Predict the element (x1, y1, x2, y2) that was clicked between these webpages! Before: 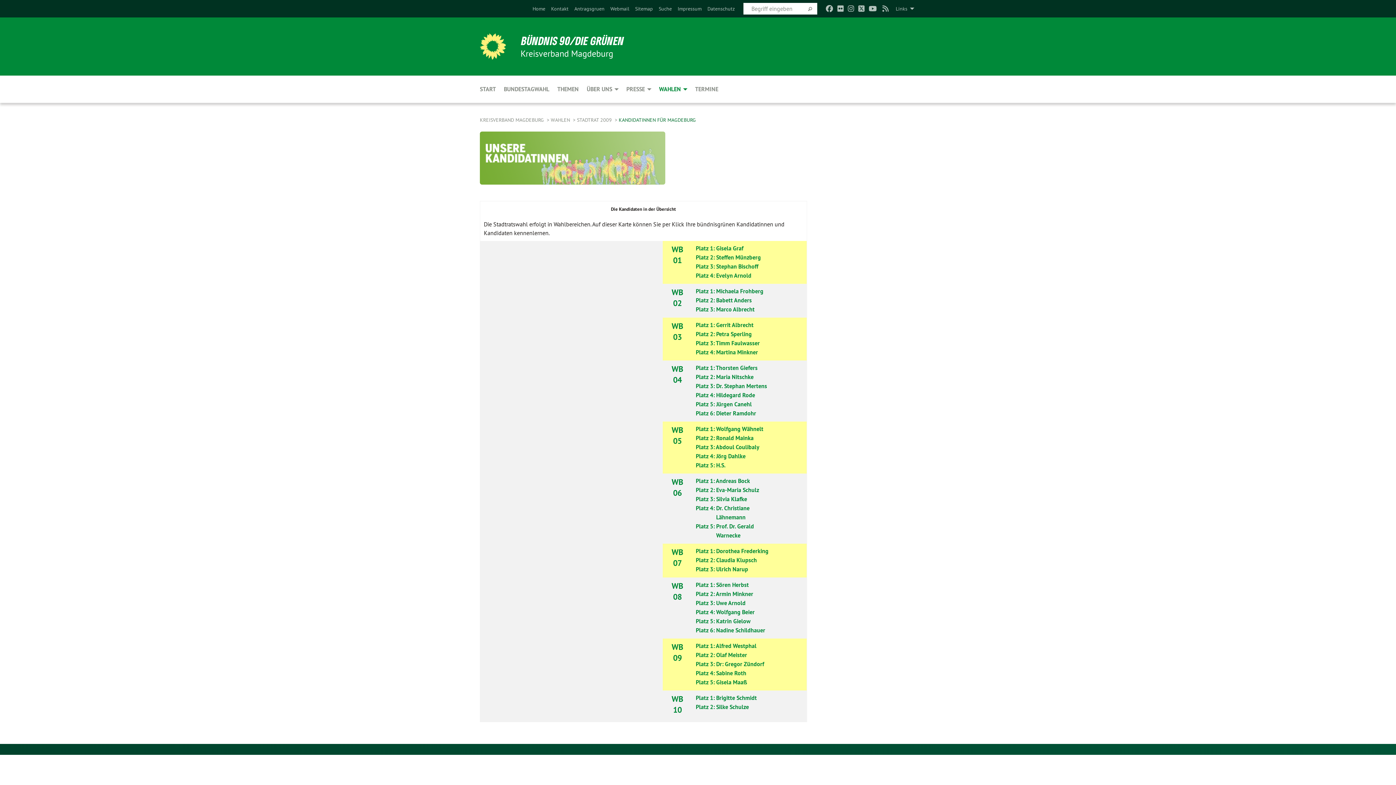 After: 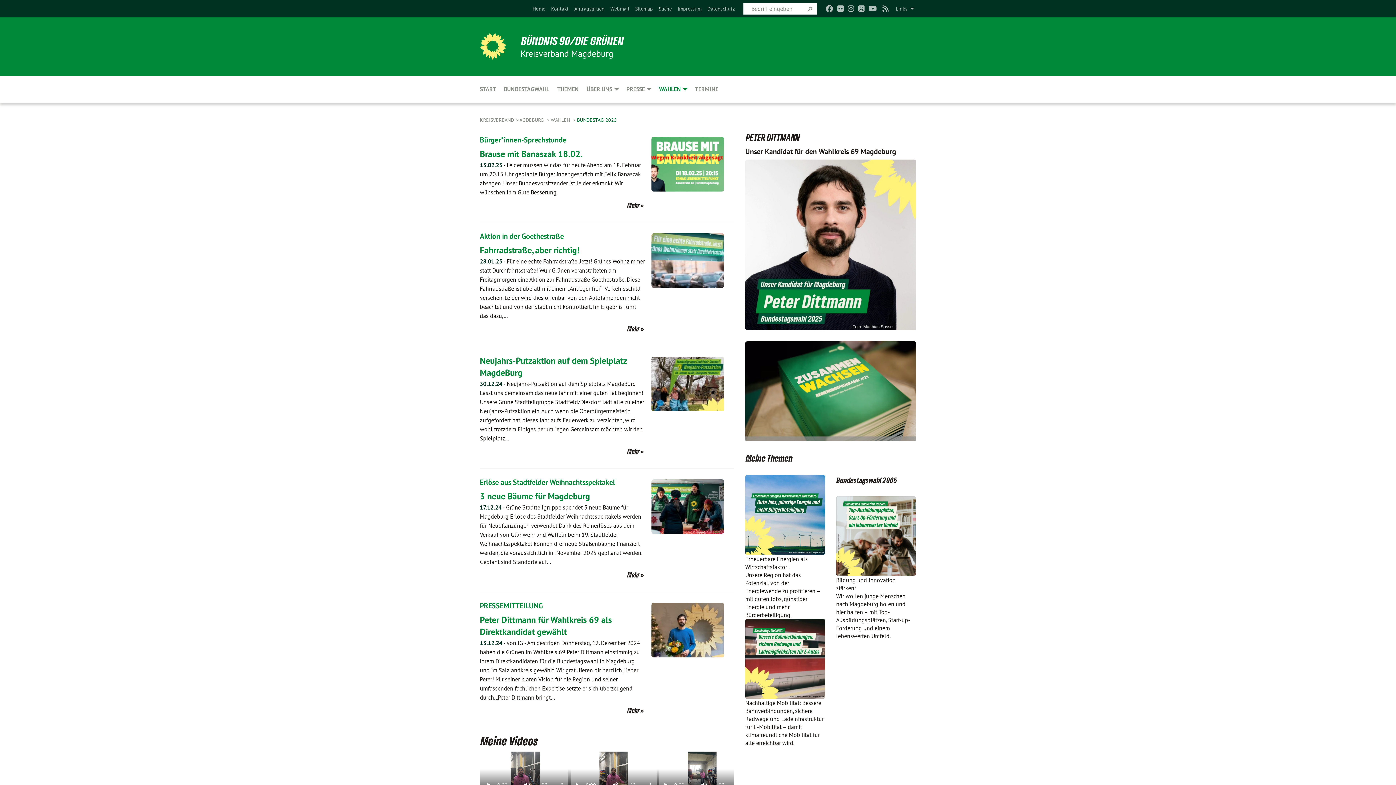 Action: label: BUNDESTAGWAHL bbox: (500, 75, 553, 102)